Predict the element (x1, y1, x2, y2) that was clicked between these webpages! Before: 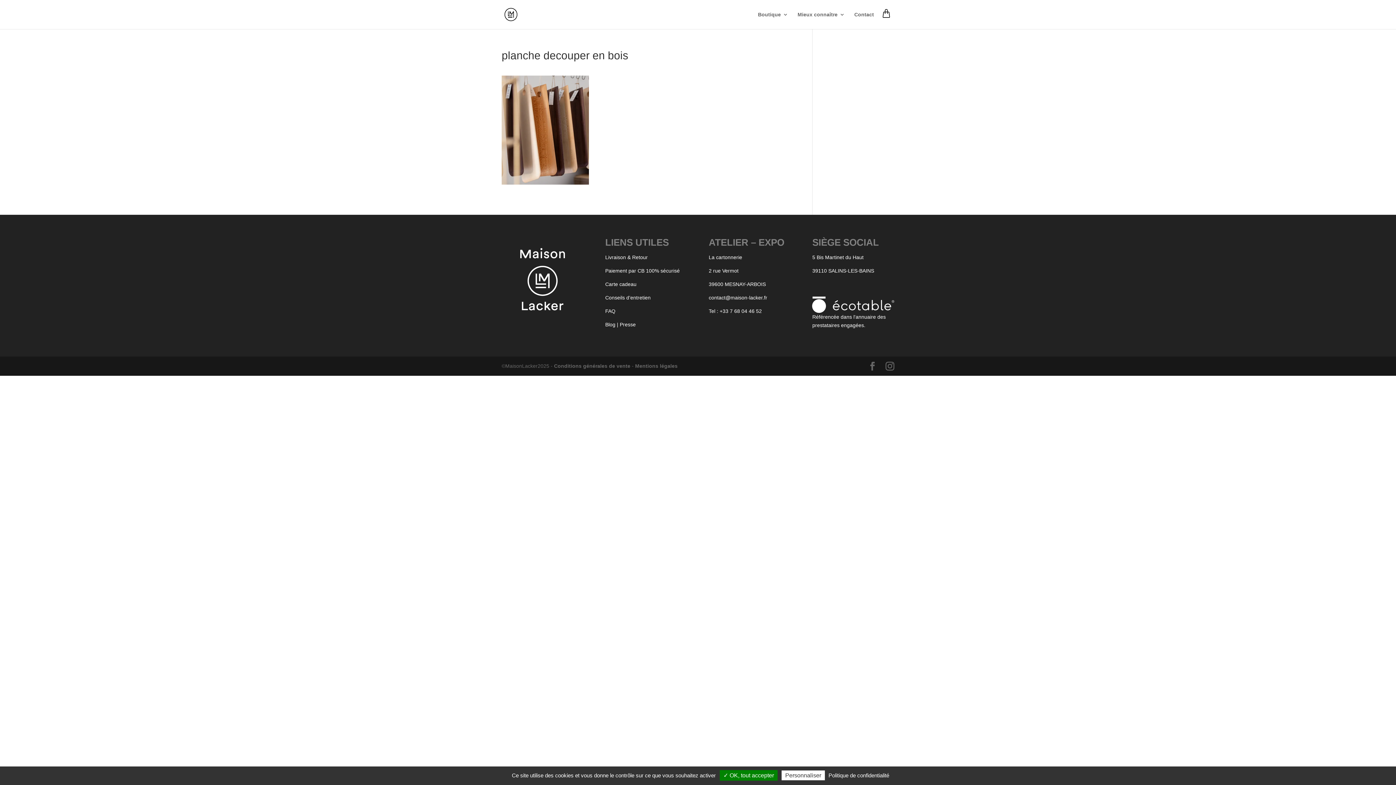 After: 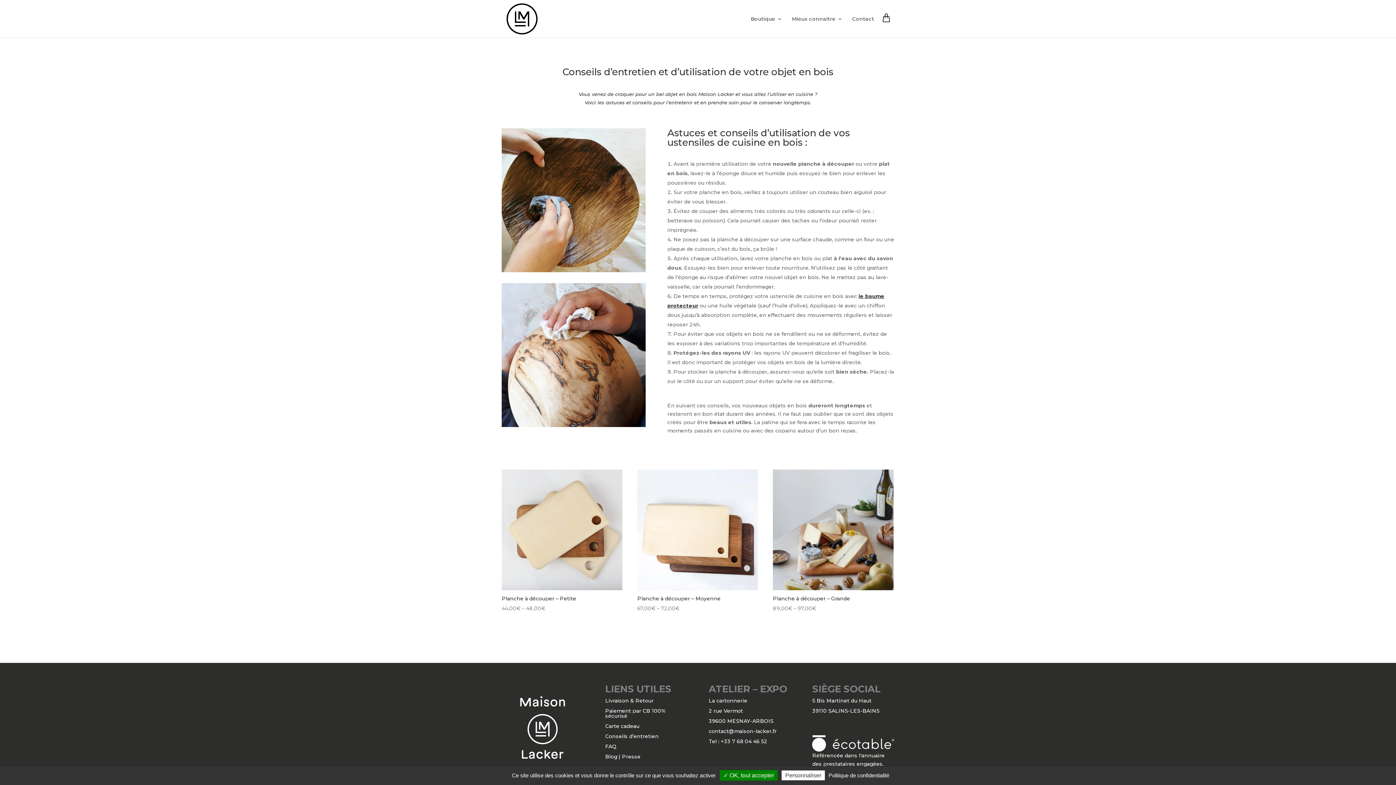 Action: bbox: (605, 294, 650, 300) label: Conseils d’entretien